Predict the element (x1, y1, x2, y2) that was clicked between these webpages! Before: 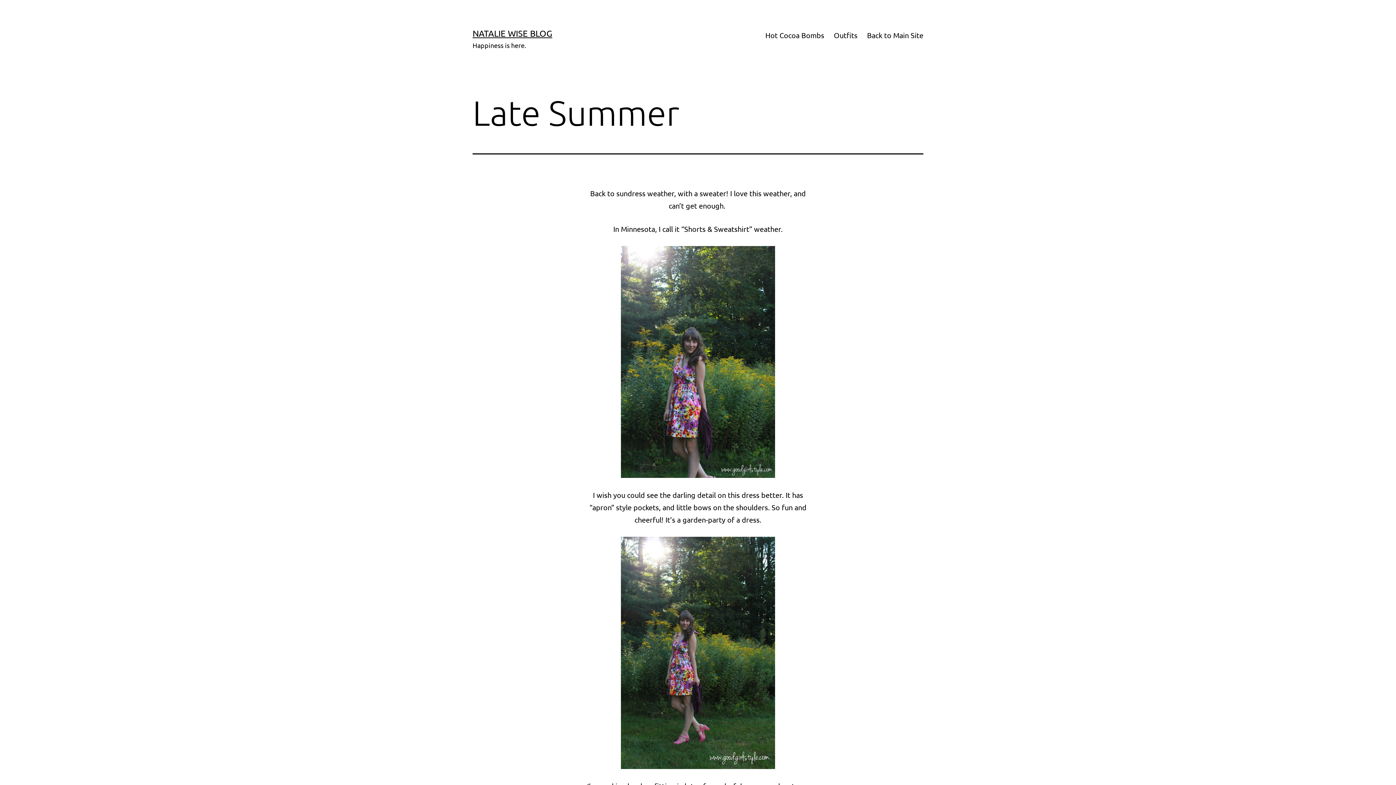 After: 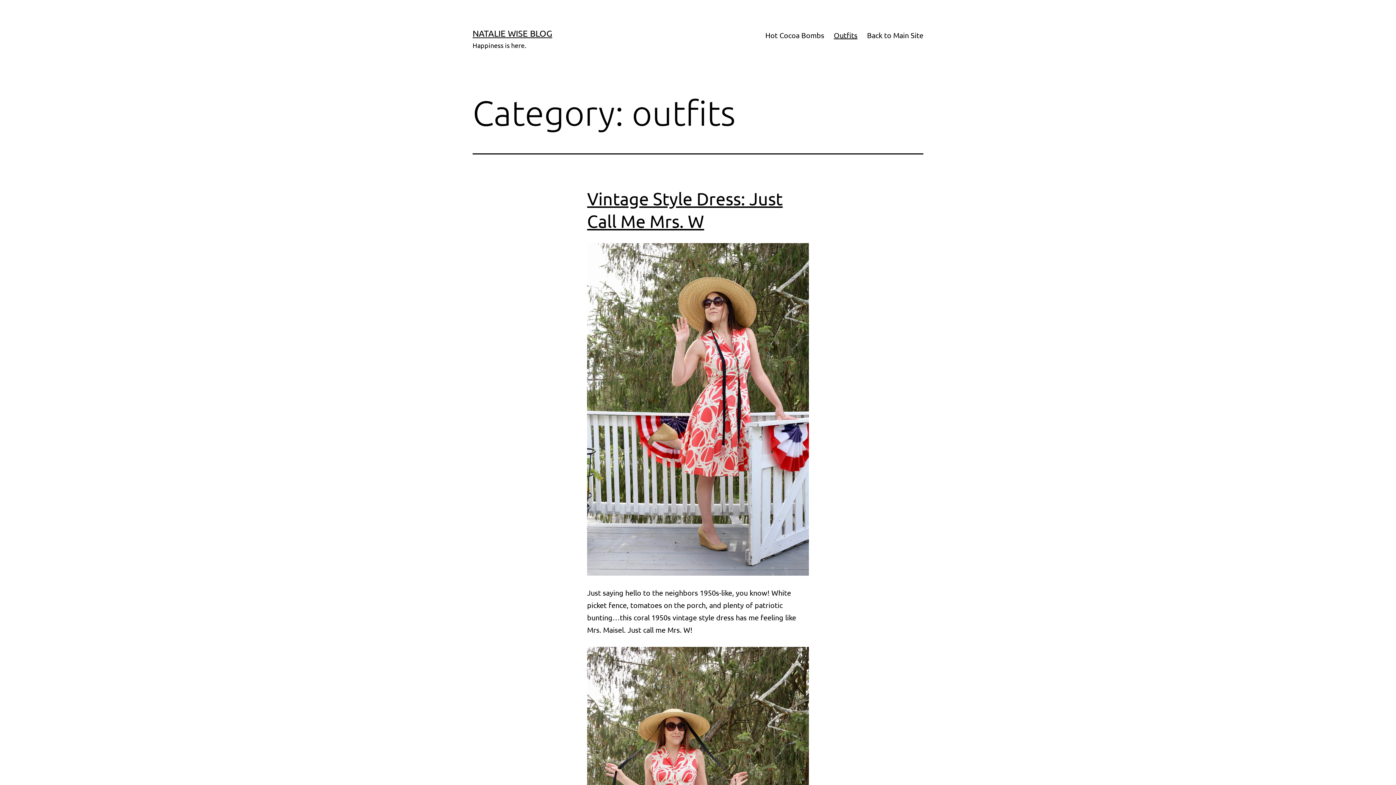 Action: bbox: (829, 26, 862, 44) label: Outfits